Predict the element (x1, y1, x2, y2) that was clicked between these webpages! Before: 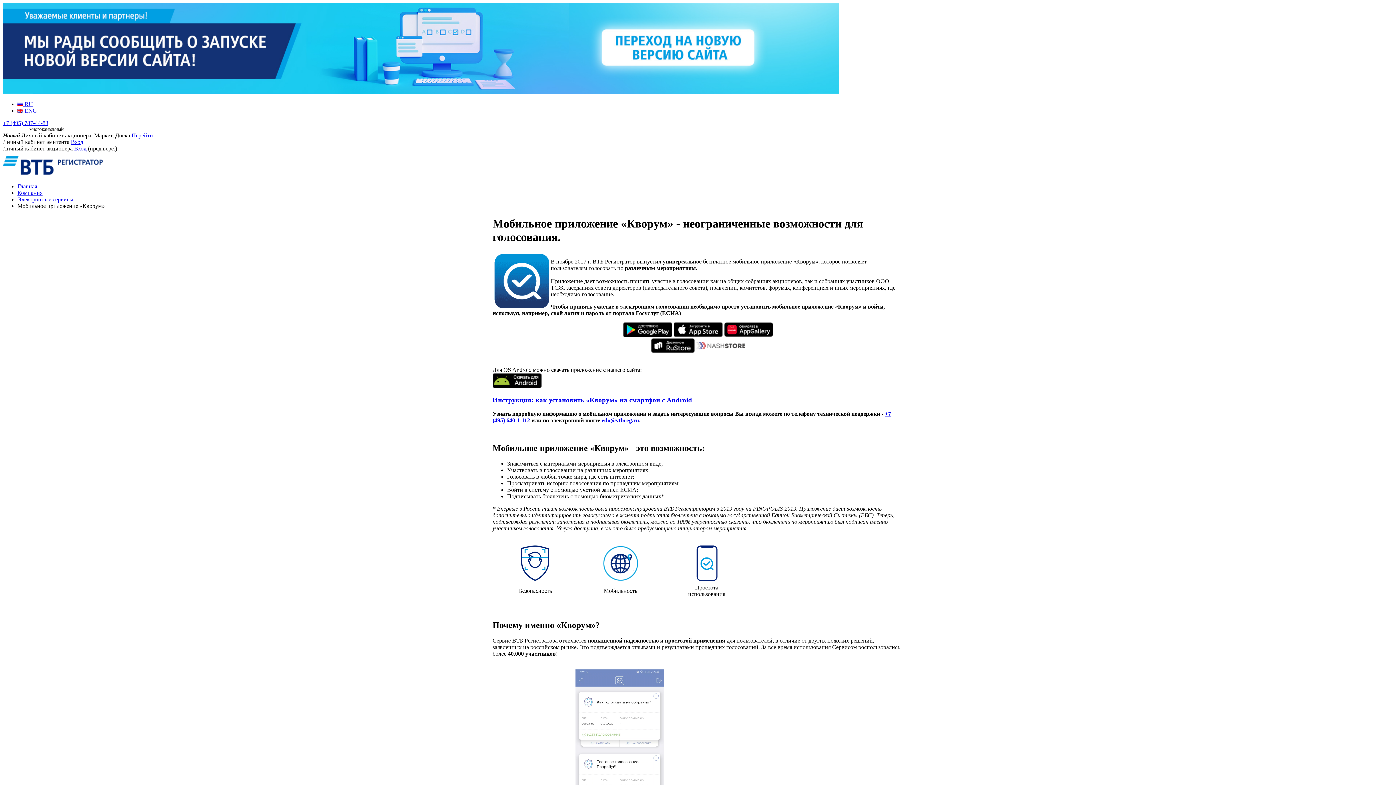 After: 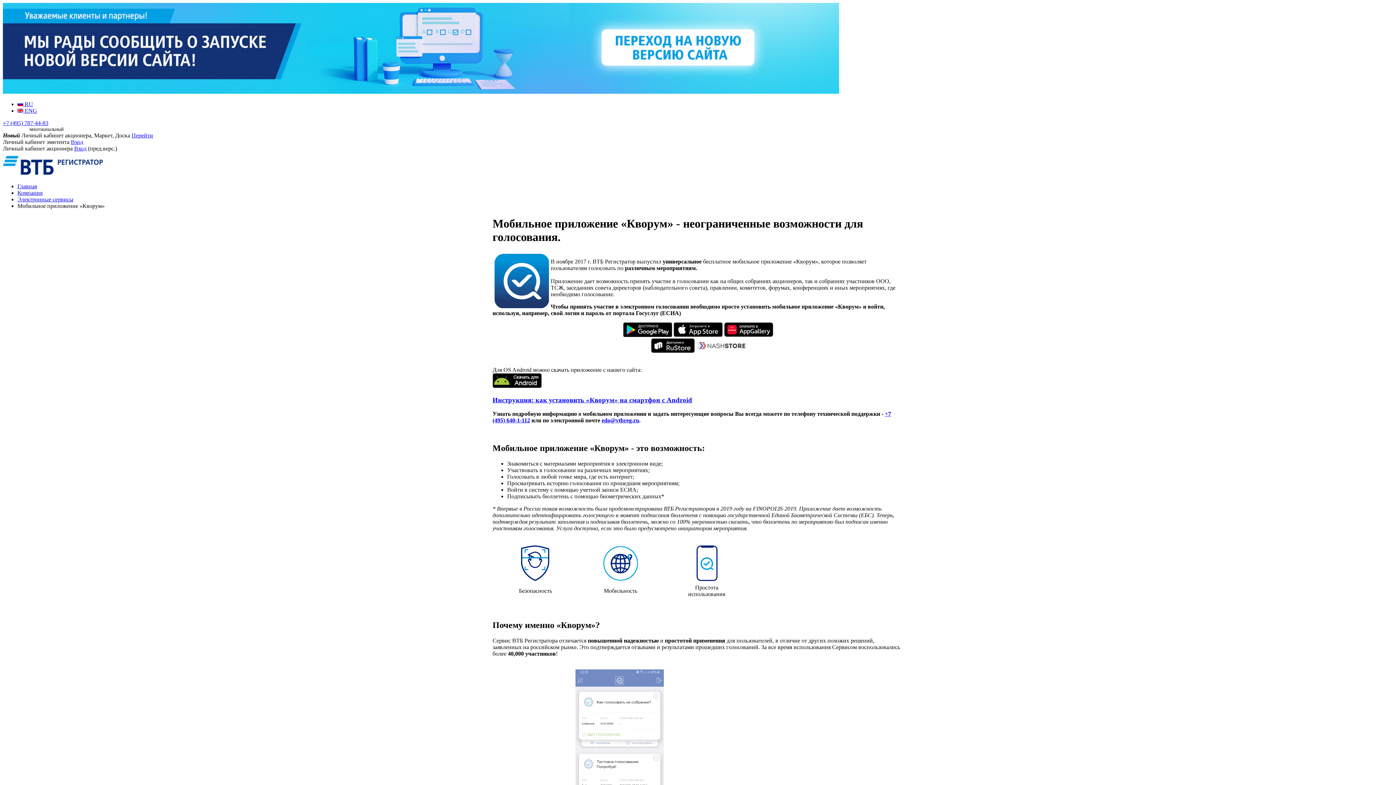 Action: bbox: (492, 396, 692, 403) label: Инструкция: как установить «Кворум» на смартфон с Android